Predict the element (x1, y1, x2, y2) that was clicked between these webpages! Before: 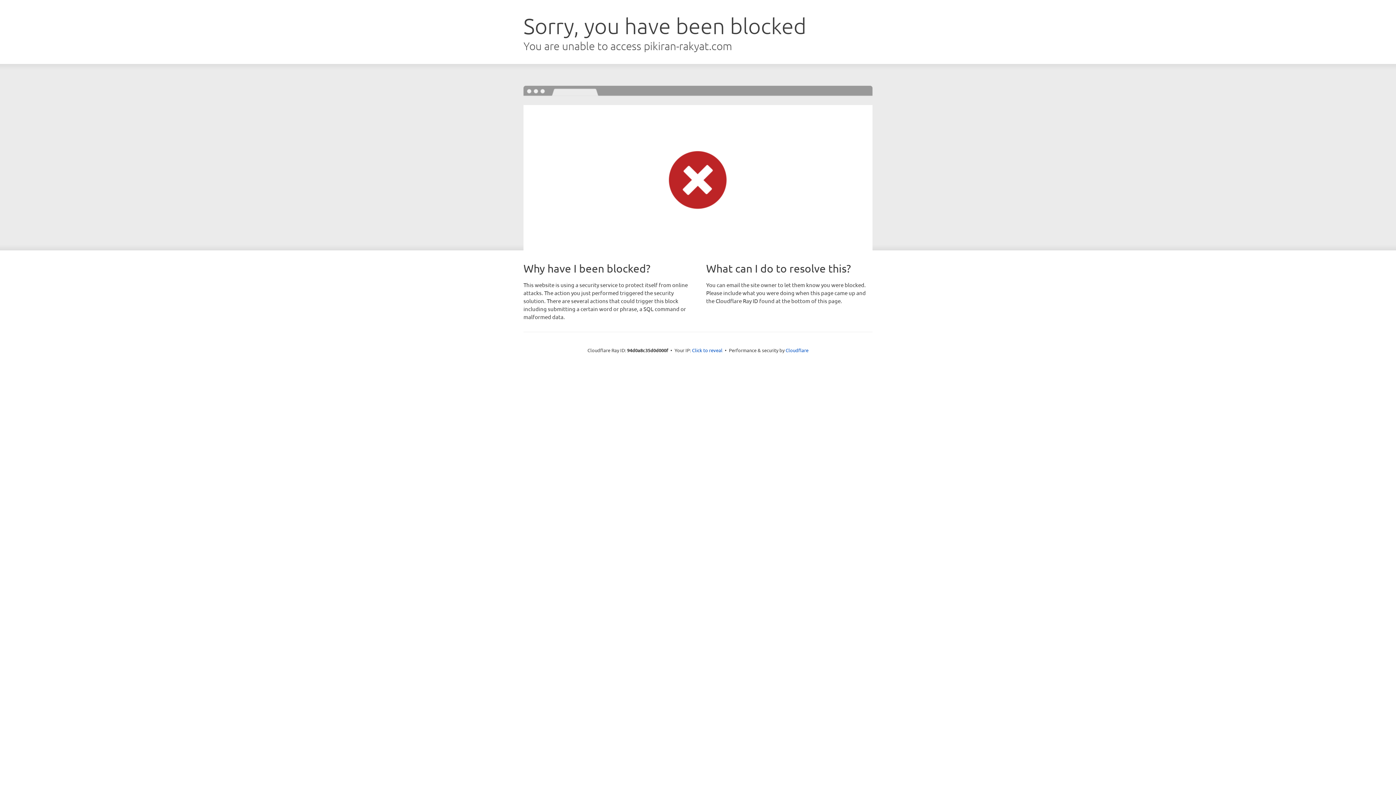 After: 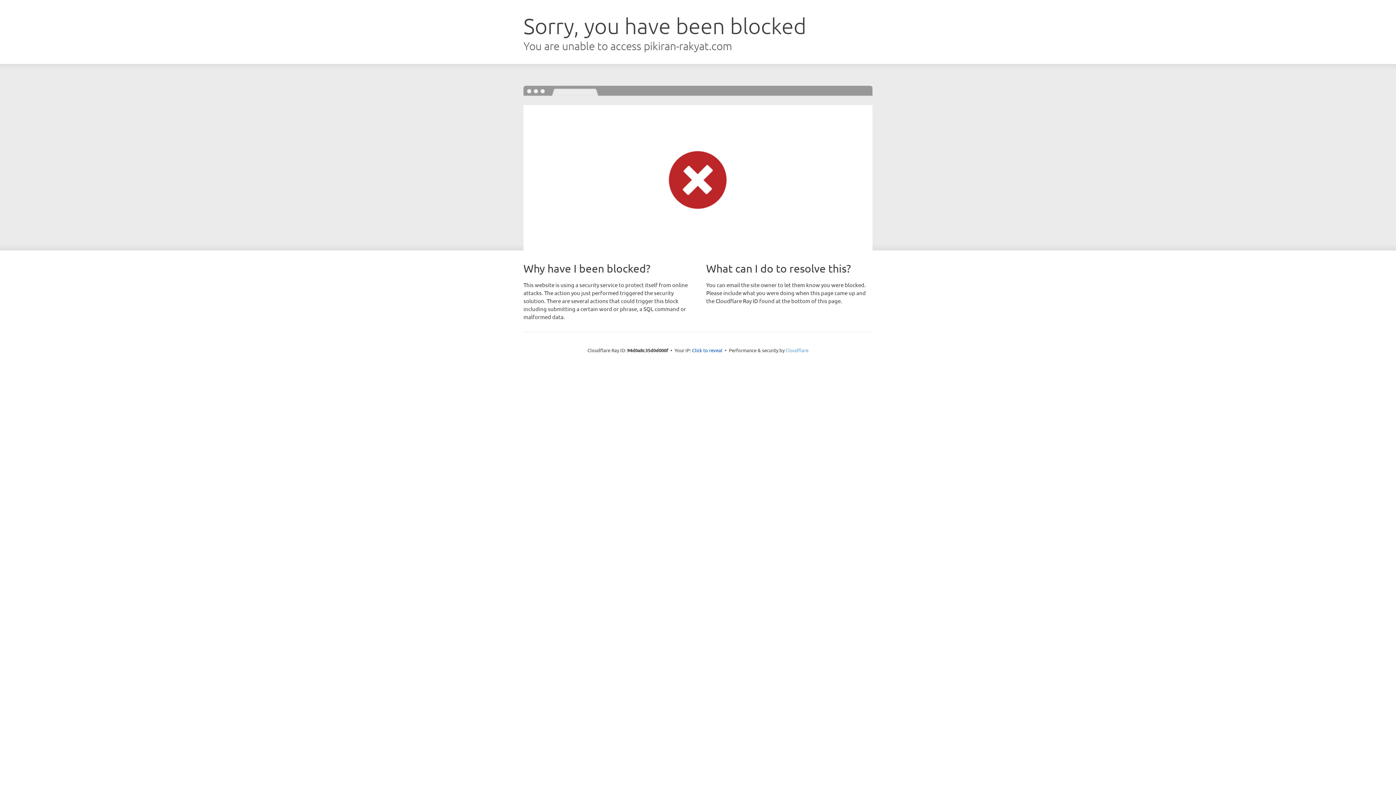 Action: label: Cloudflare bbox: (785, 347, 808, 353)